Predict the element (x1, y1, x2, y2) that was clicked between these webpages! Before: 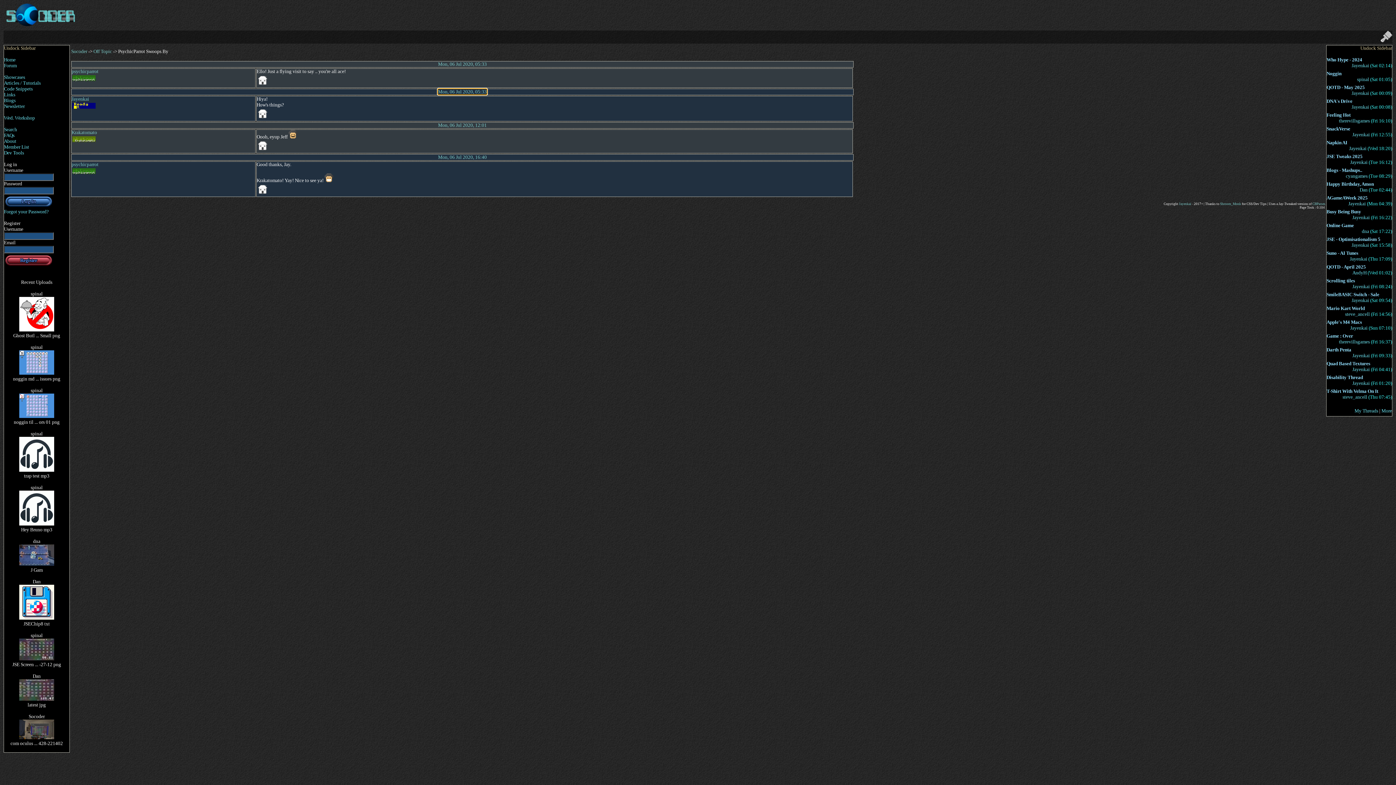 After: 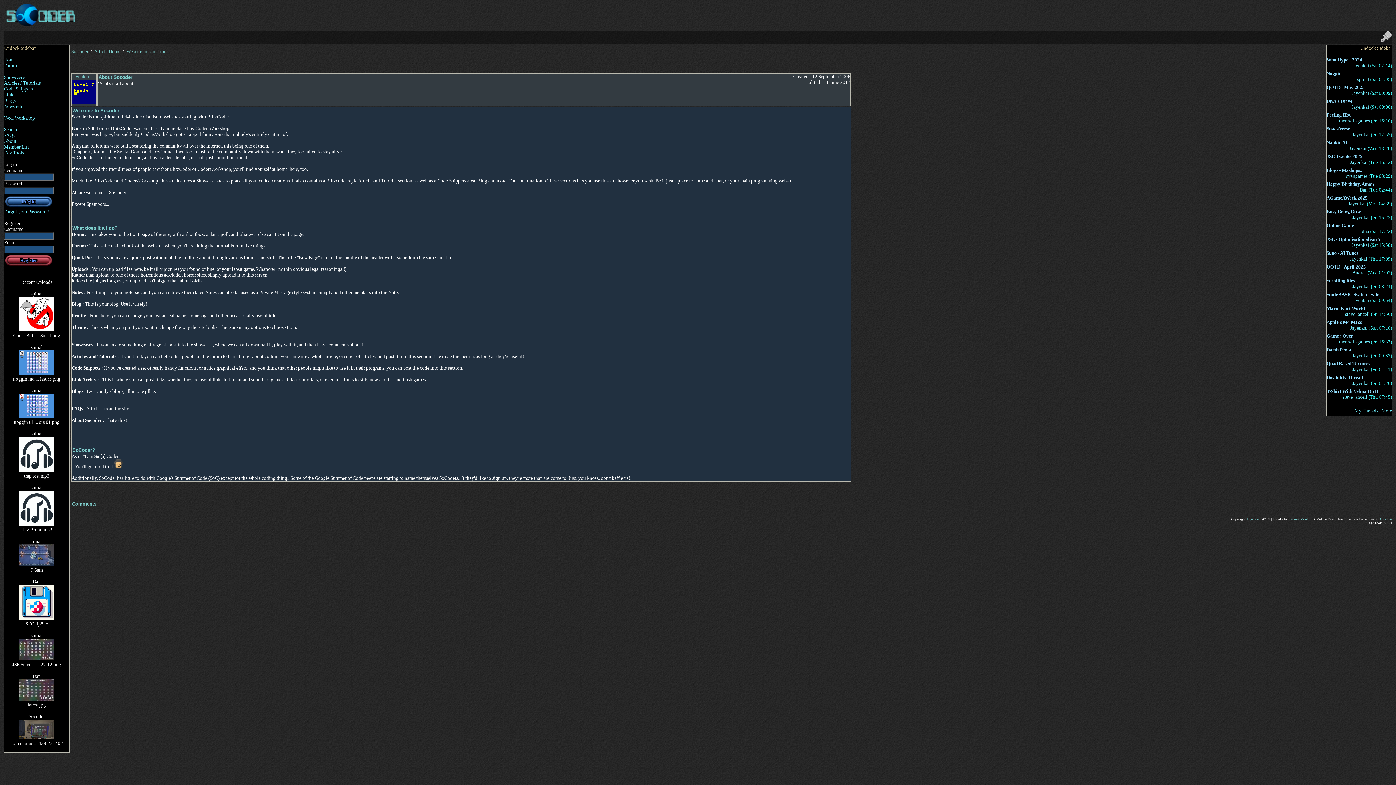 Action: label: About bbox: (4, 138, 16, 144)